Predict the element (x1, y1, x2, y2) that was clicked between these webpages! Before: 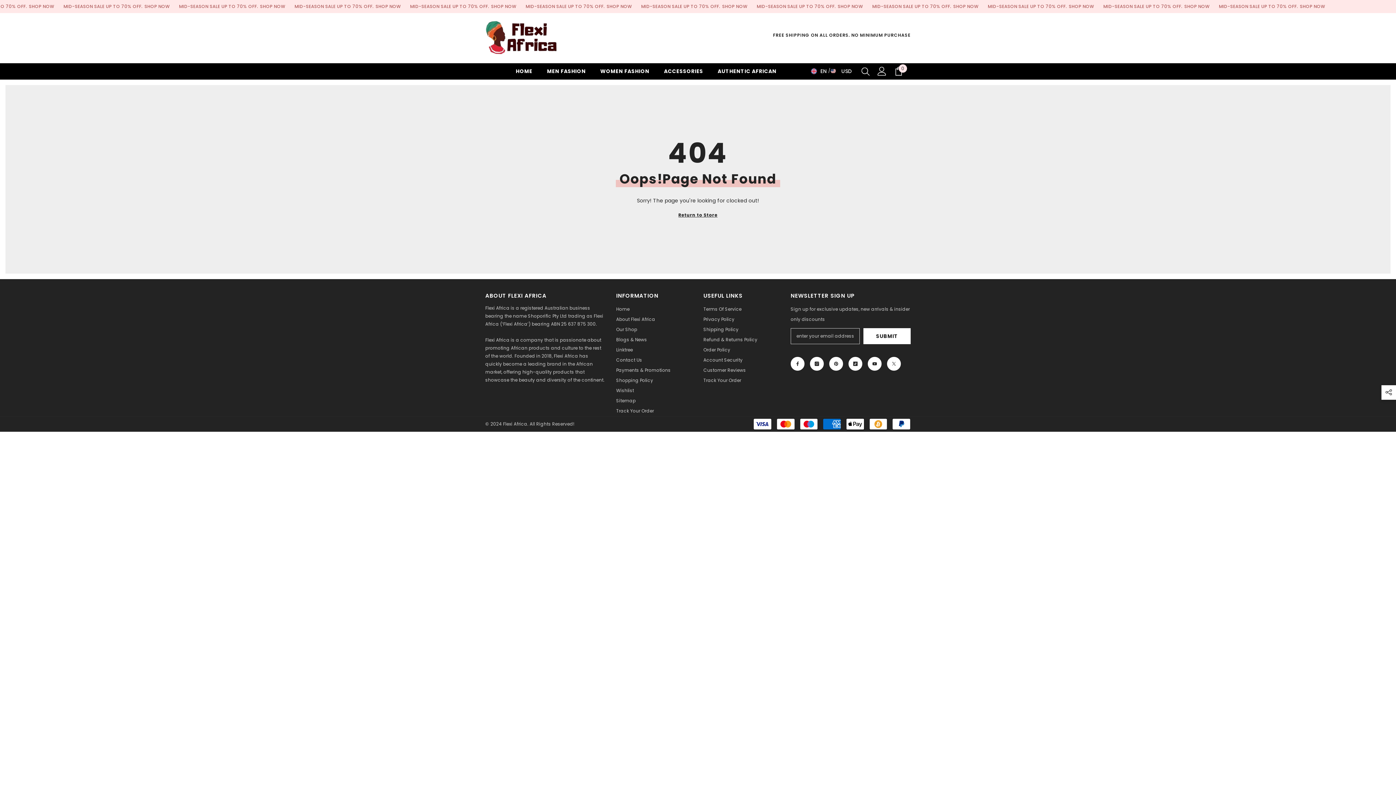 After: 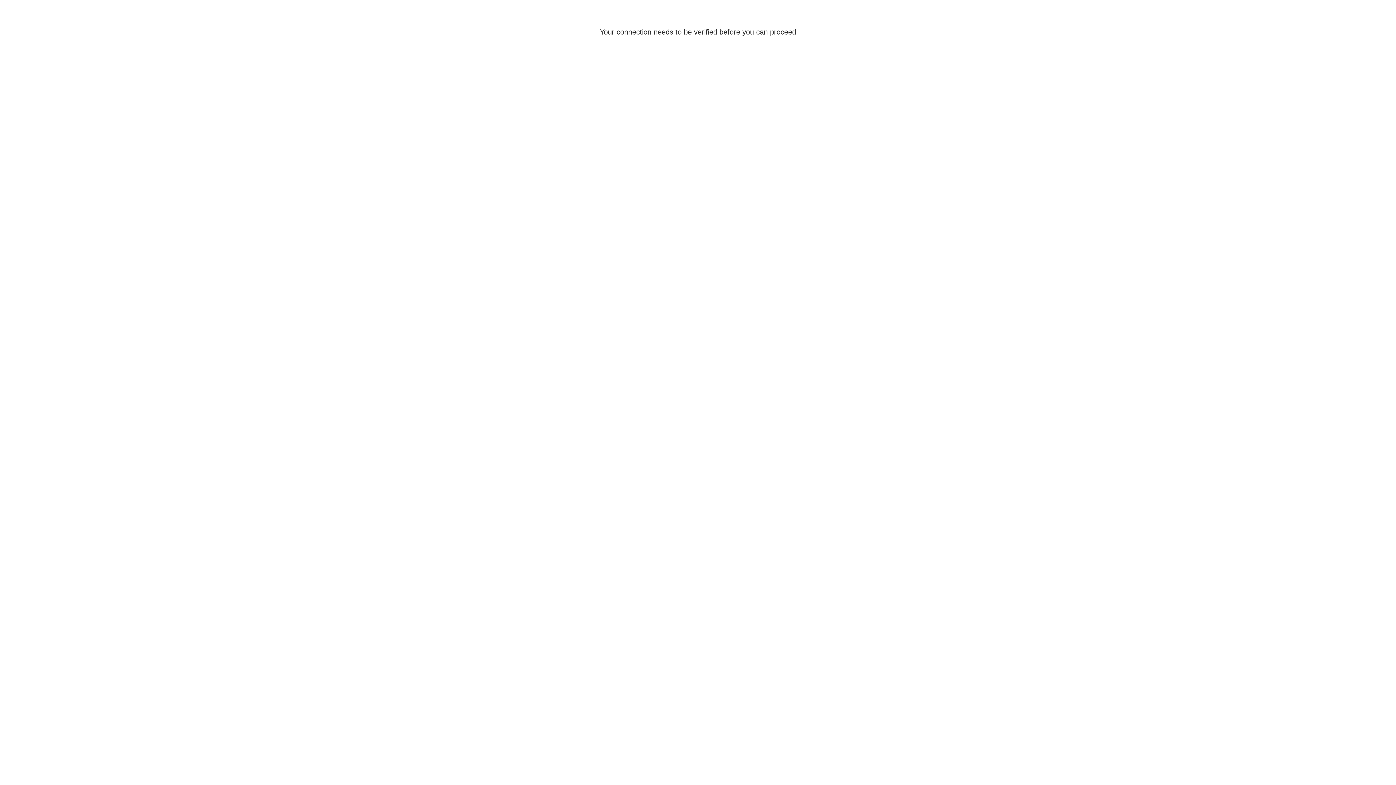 Action: bbox: (593, 67, 656, 79) label: WOMEN FASHION